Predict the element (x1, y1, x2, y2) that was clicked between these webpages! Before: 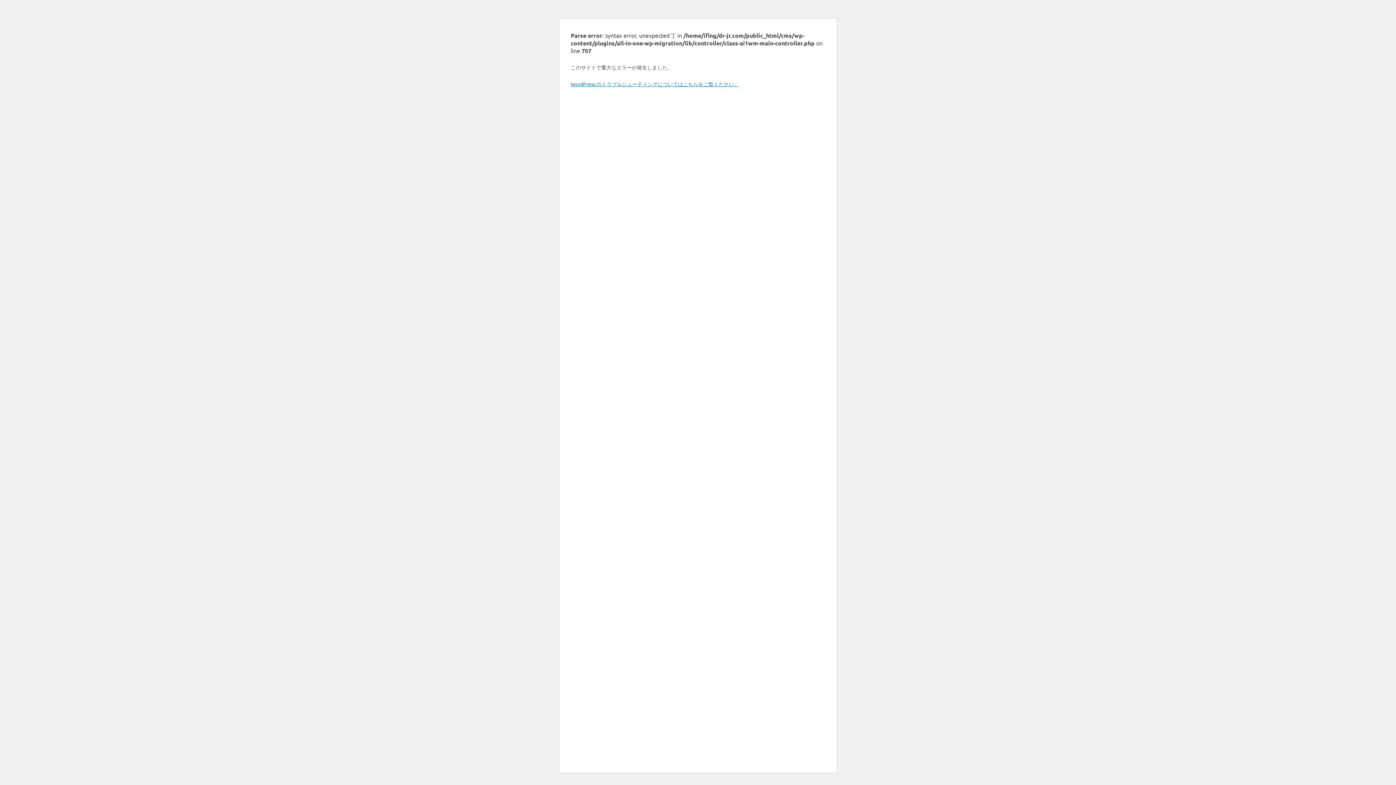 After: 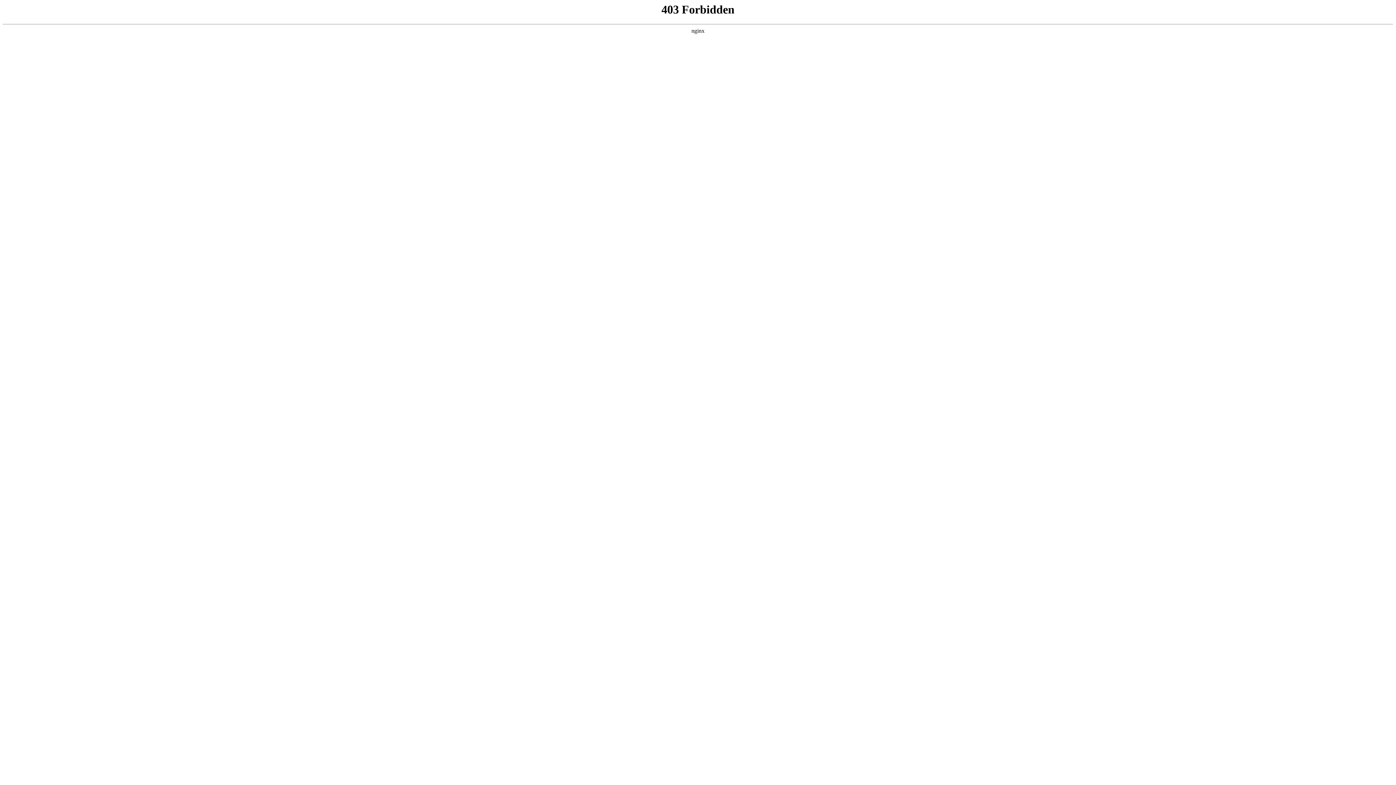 Action: label: WordPress のトラブルシューティングについてはこちらをご覧ください。 bbox: (570, 80, 739, 87)